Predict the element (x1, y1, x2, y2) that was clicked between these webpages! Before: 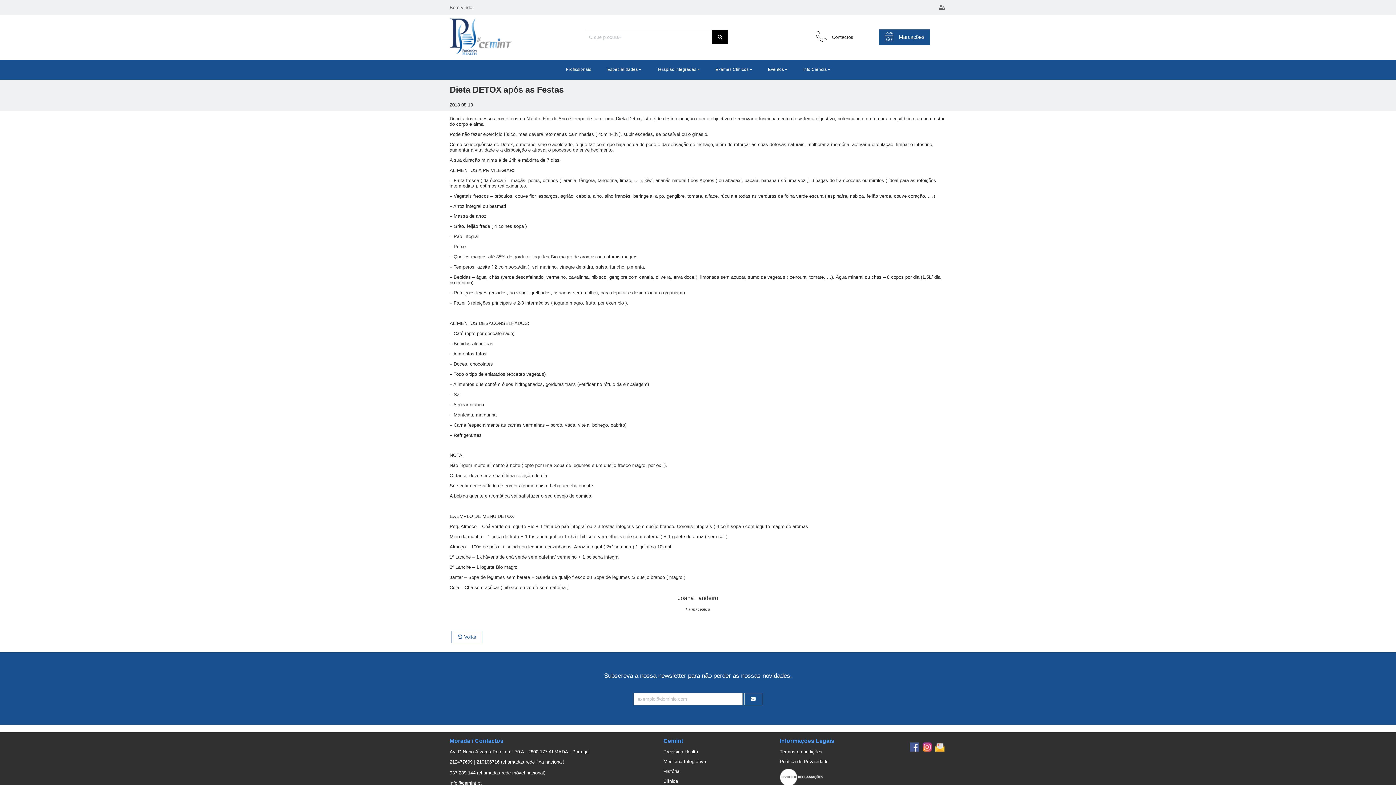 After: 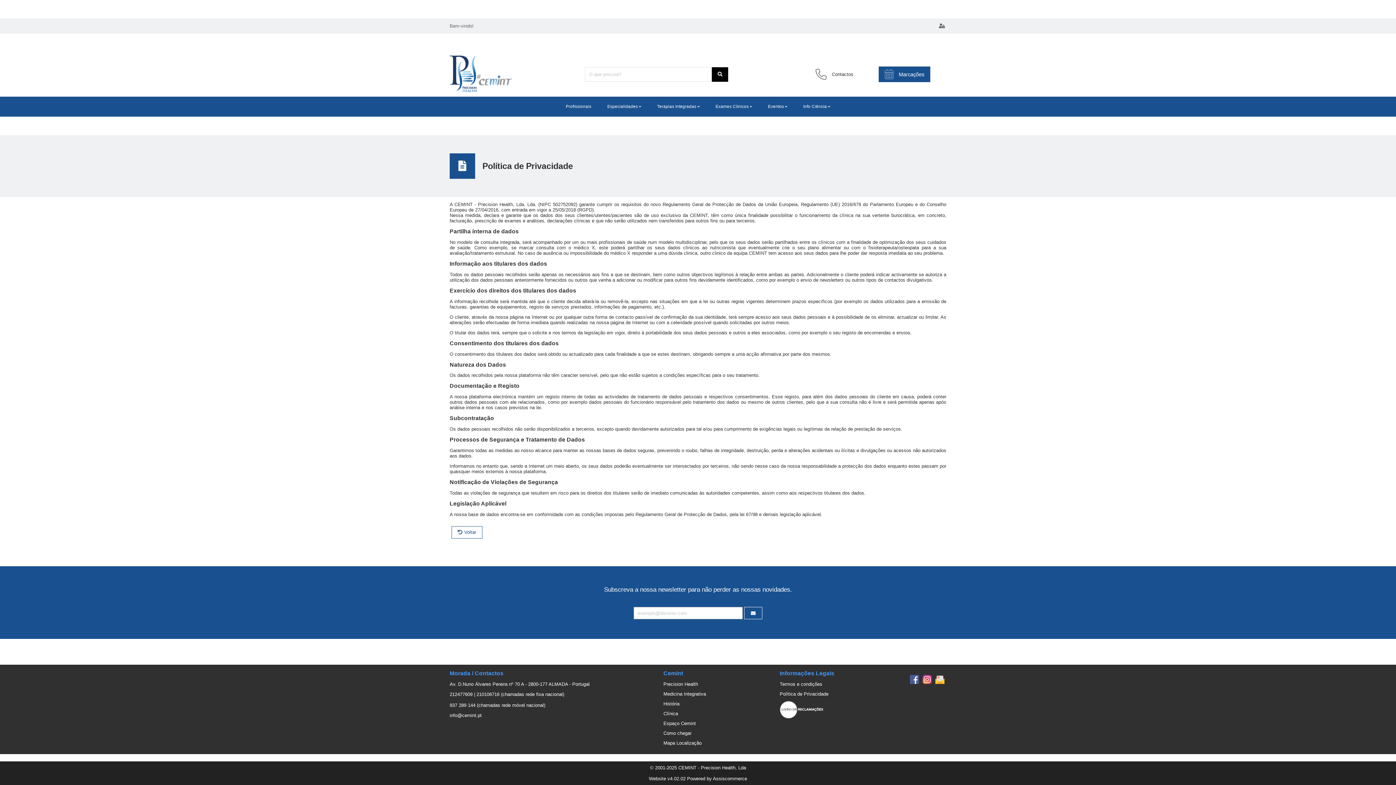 Action: label: Política de Privacidade bbox: (780, 759, 828, 764)